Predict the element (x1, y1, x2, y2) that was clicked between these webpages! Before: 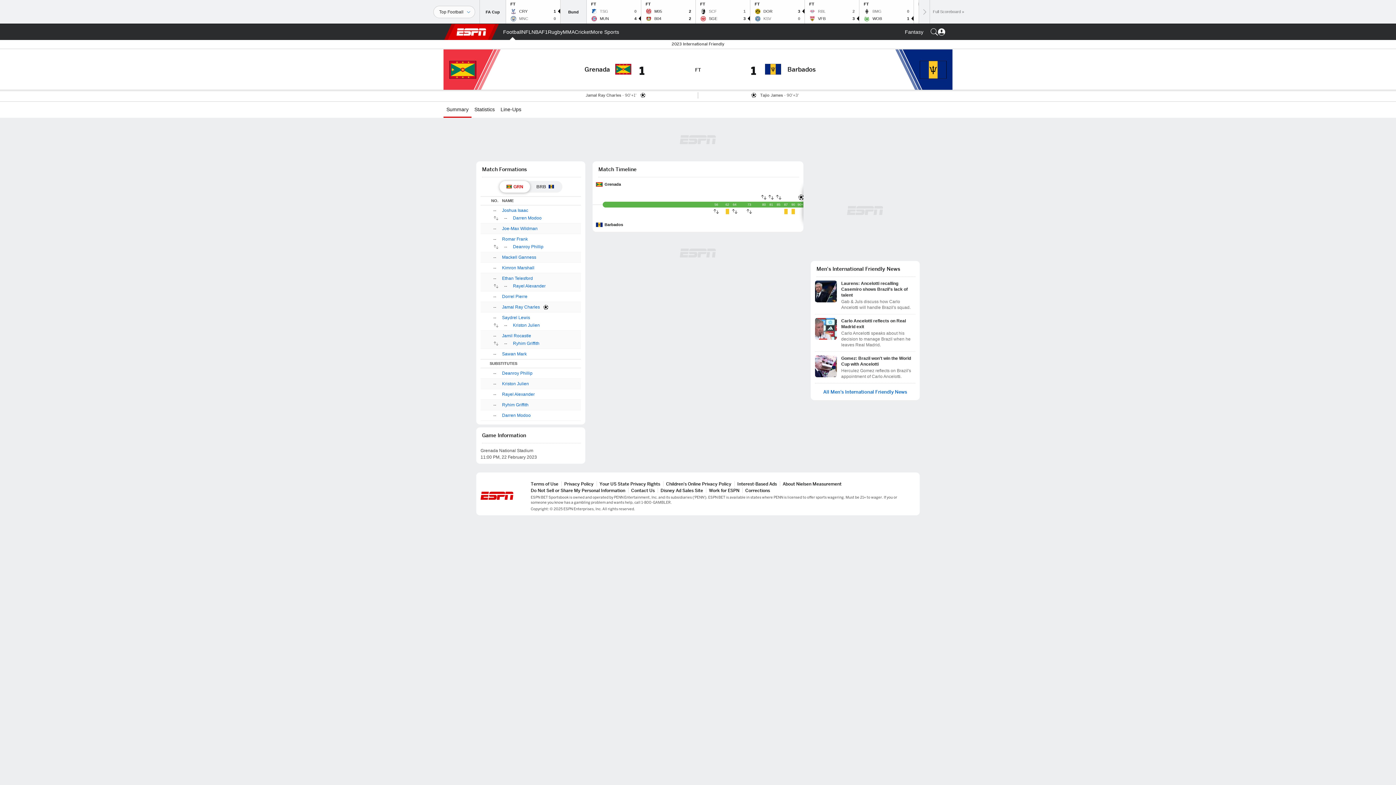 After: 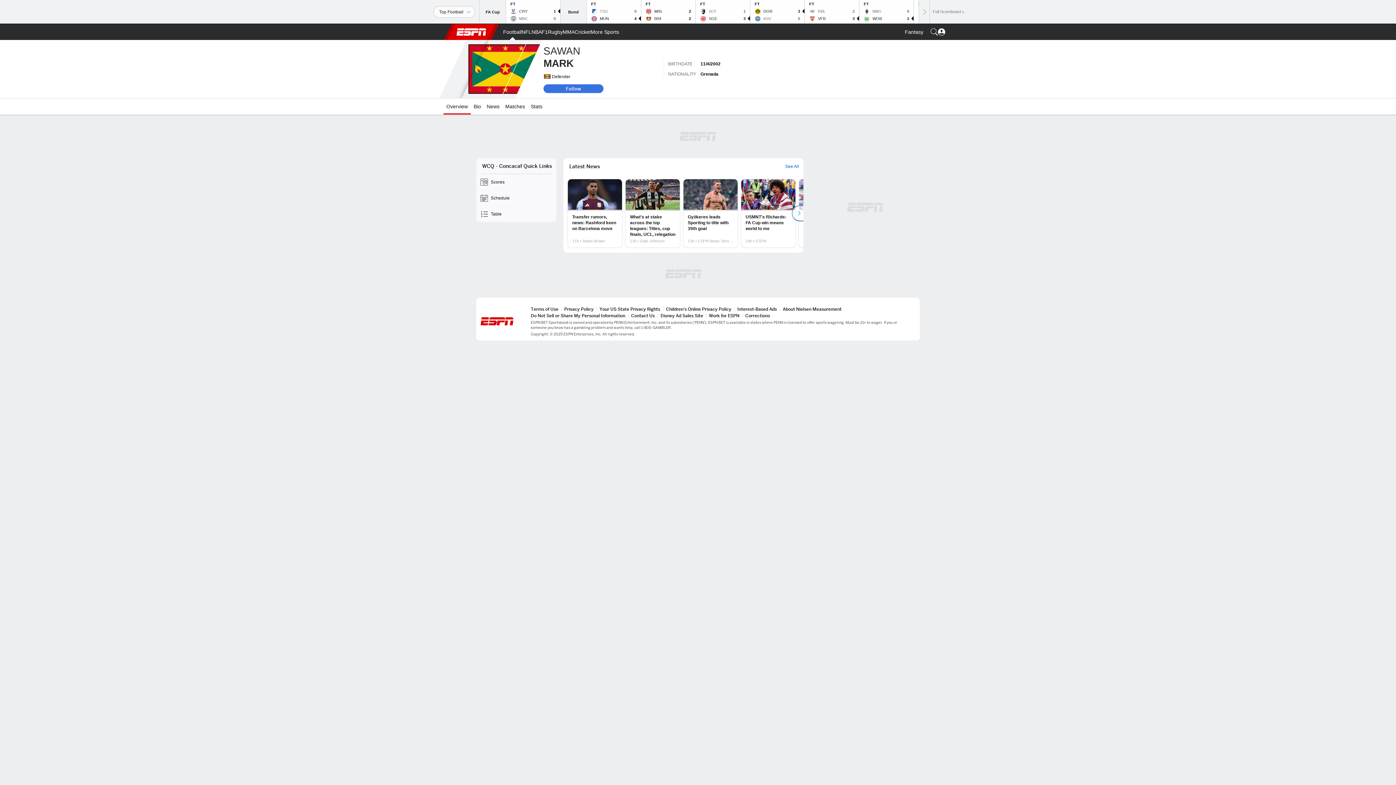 Action: label: Sawan Mark bbox: (502, 350, 526, 357)